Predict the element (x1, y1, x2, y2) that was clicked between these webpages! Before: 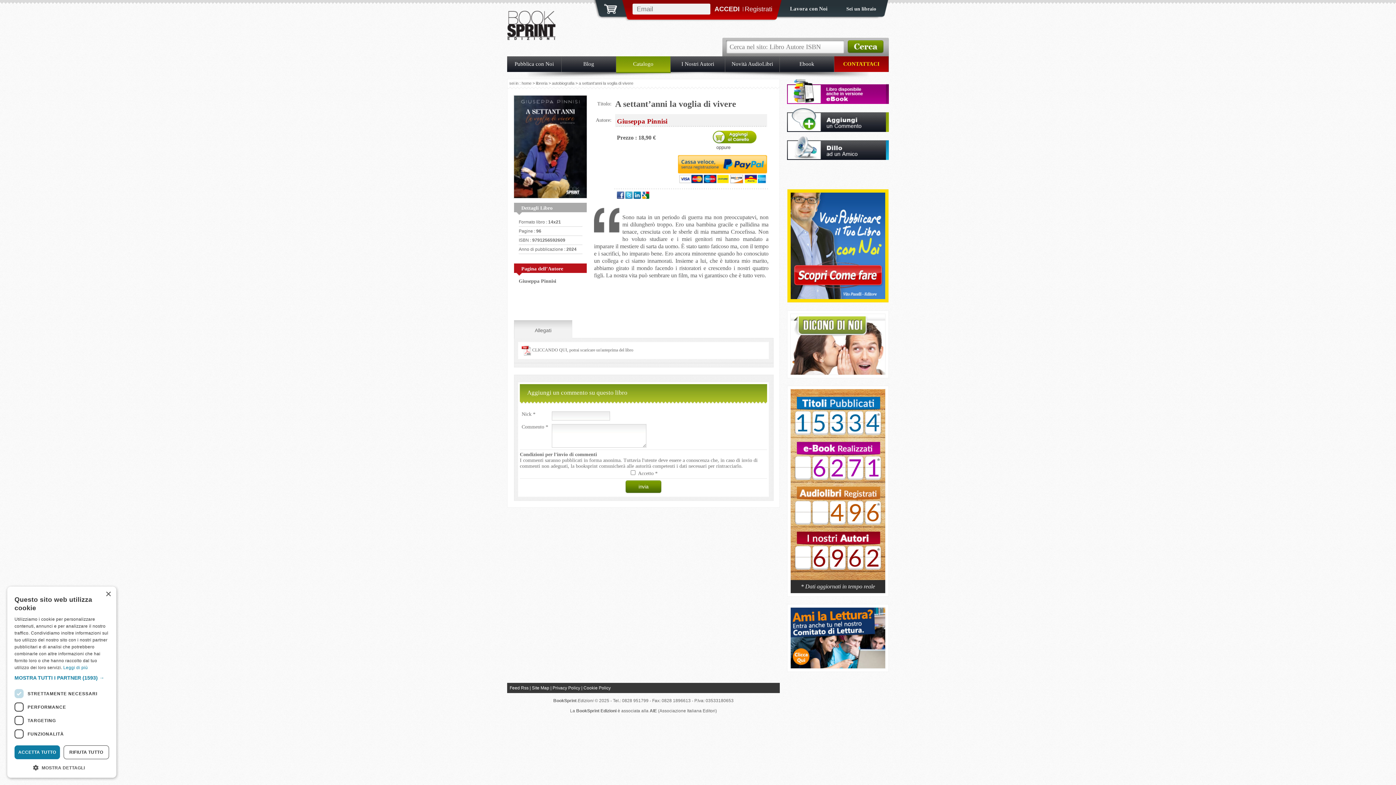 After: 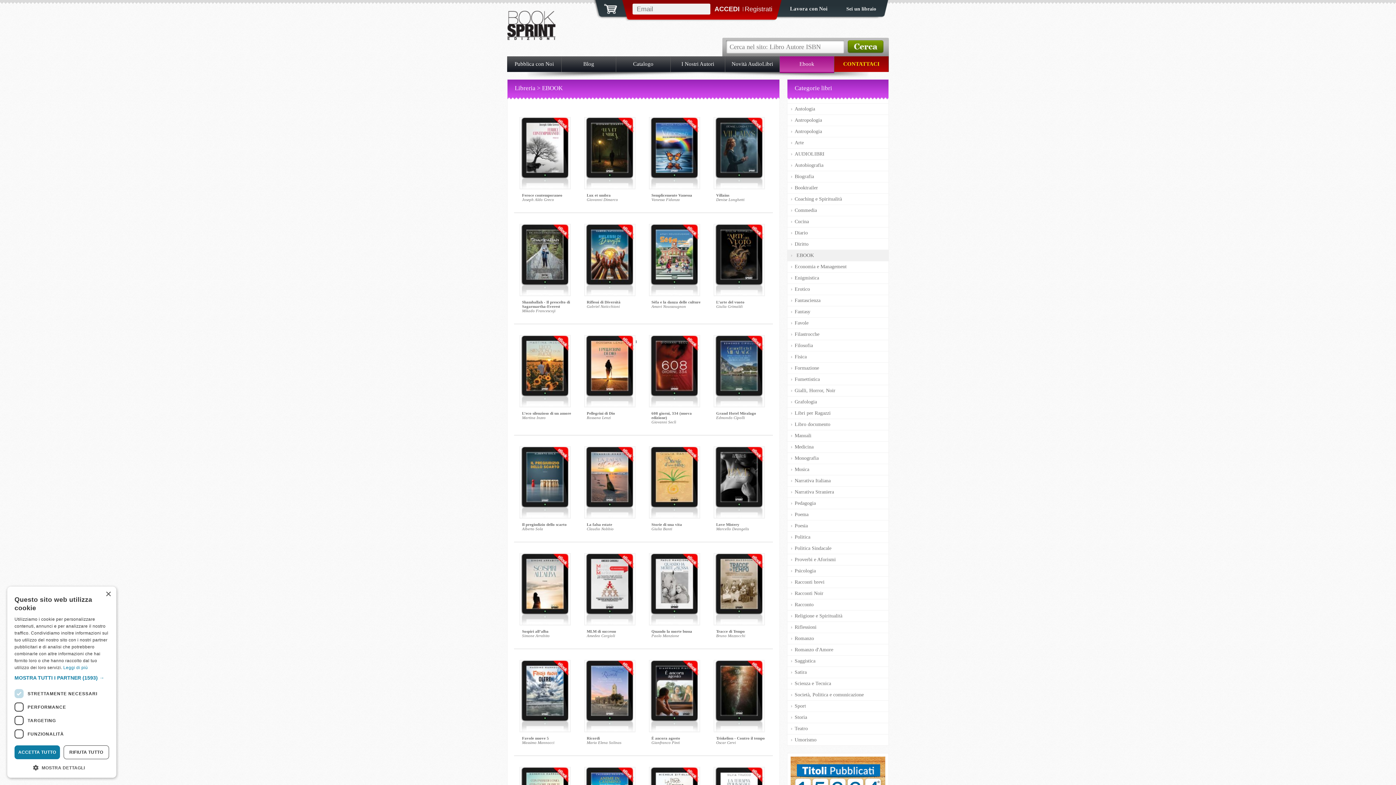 Action: bbox: (780, 56, 834, 72) label: Ebook